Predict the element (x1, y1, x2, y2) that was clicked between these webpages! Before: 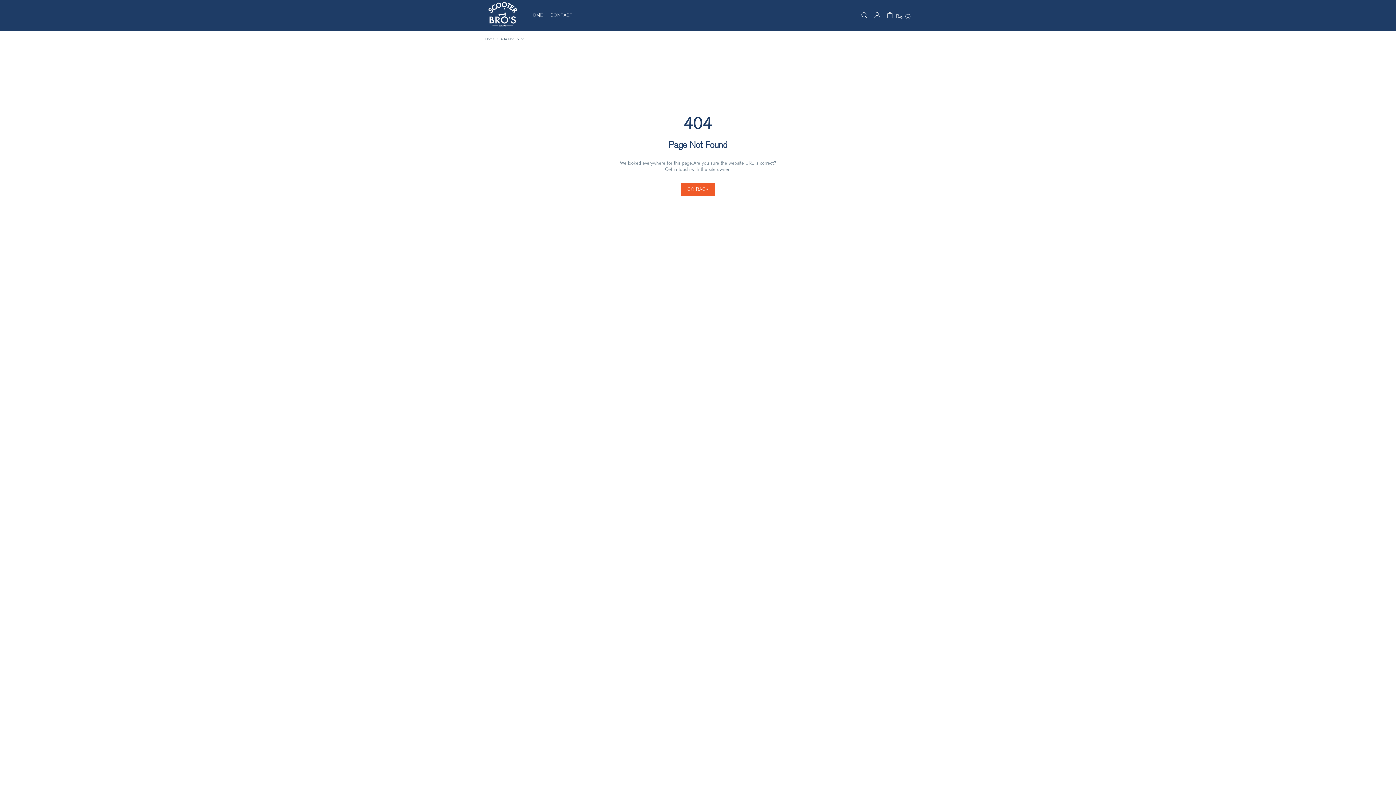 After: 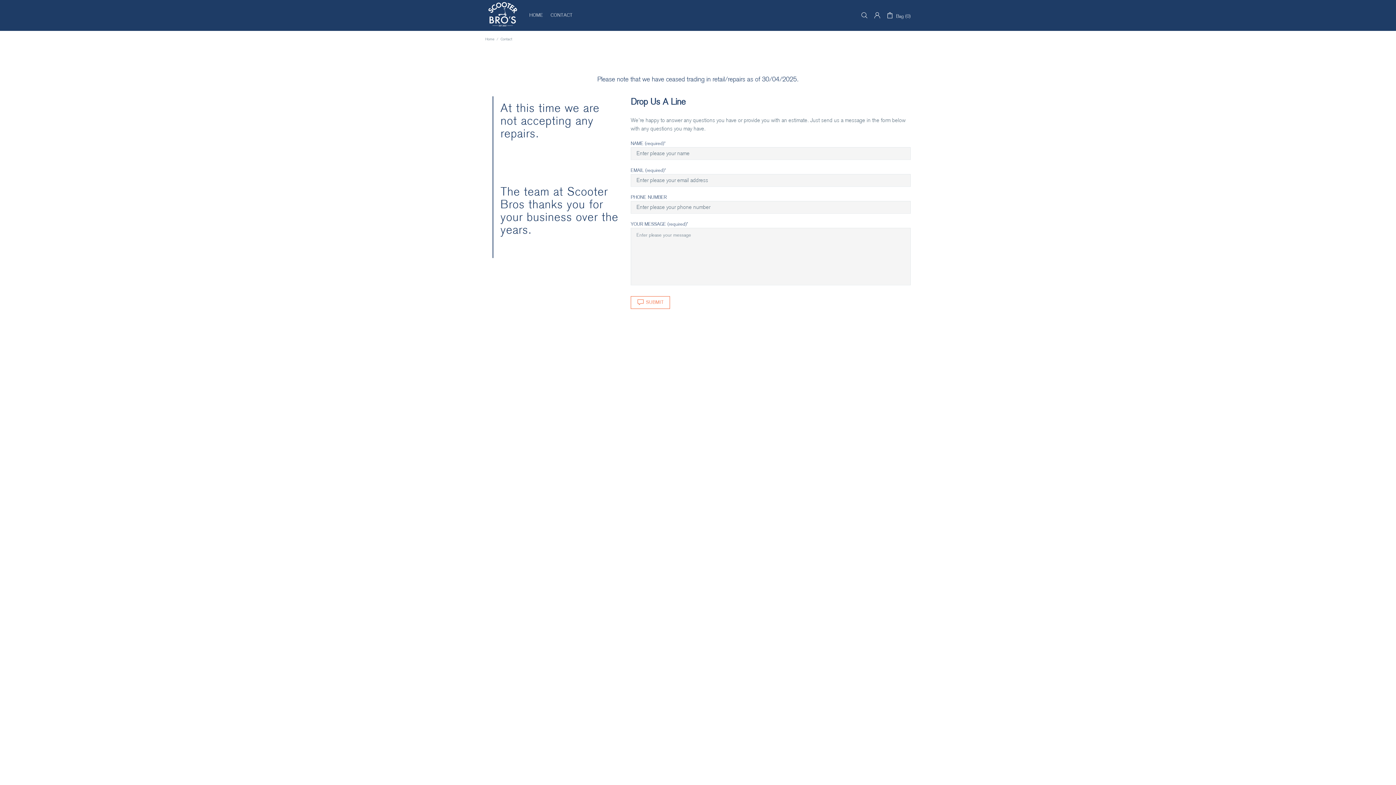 Action: bbox: (547, 0, 576, 30) label: CONTACT